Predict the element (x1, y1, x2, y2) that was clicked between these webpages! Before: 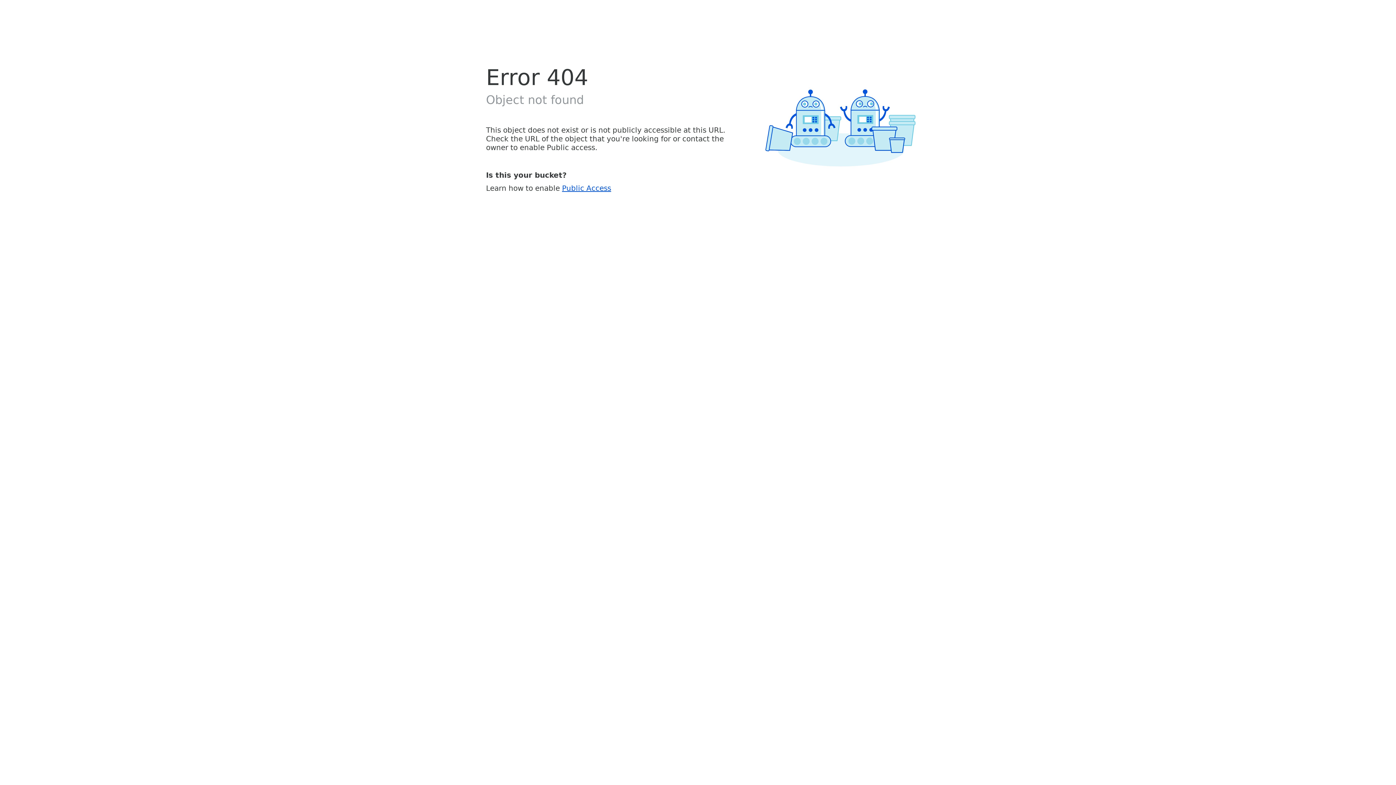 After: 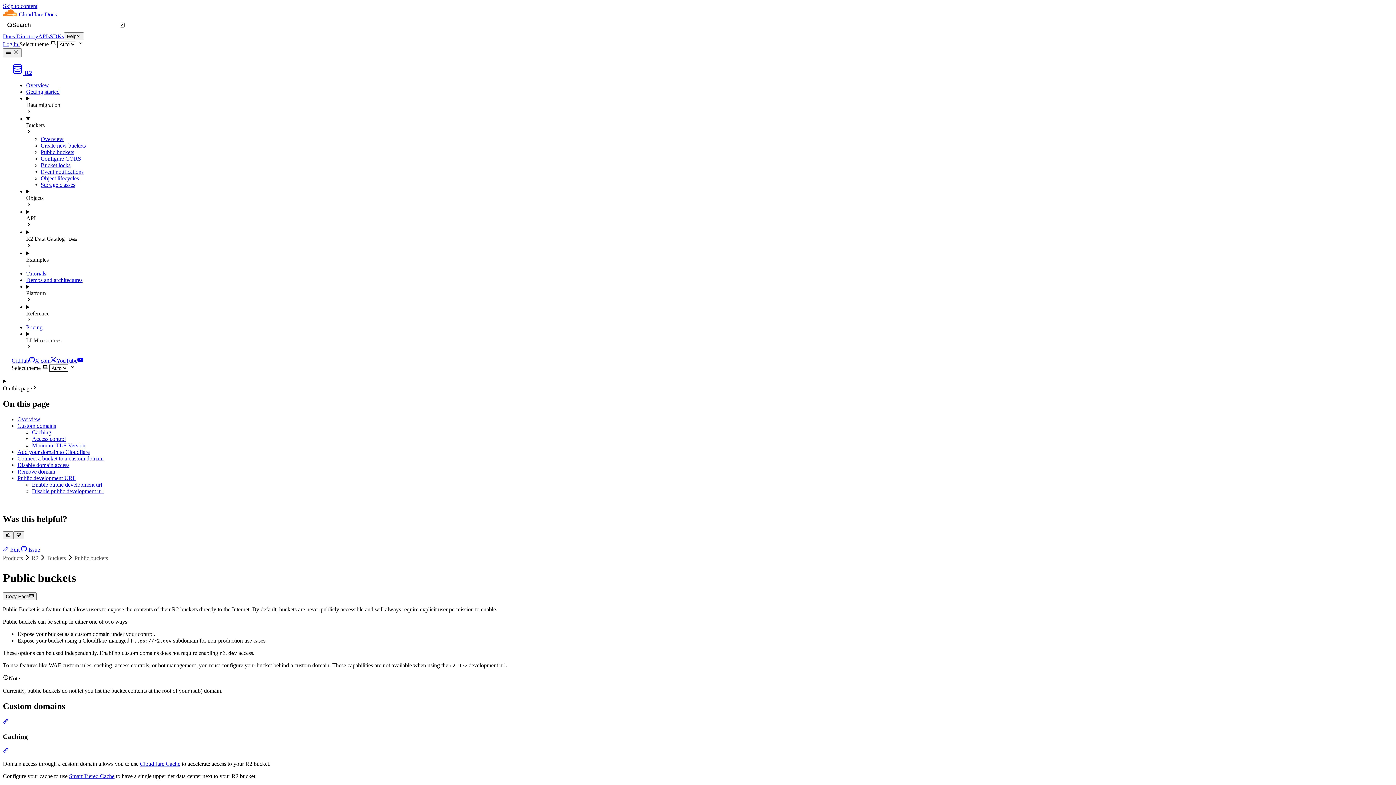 Action: bbox: (562, 183, 611, 192) label: Public Access